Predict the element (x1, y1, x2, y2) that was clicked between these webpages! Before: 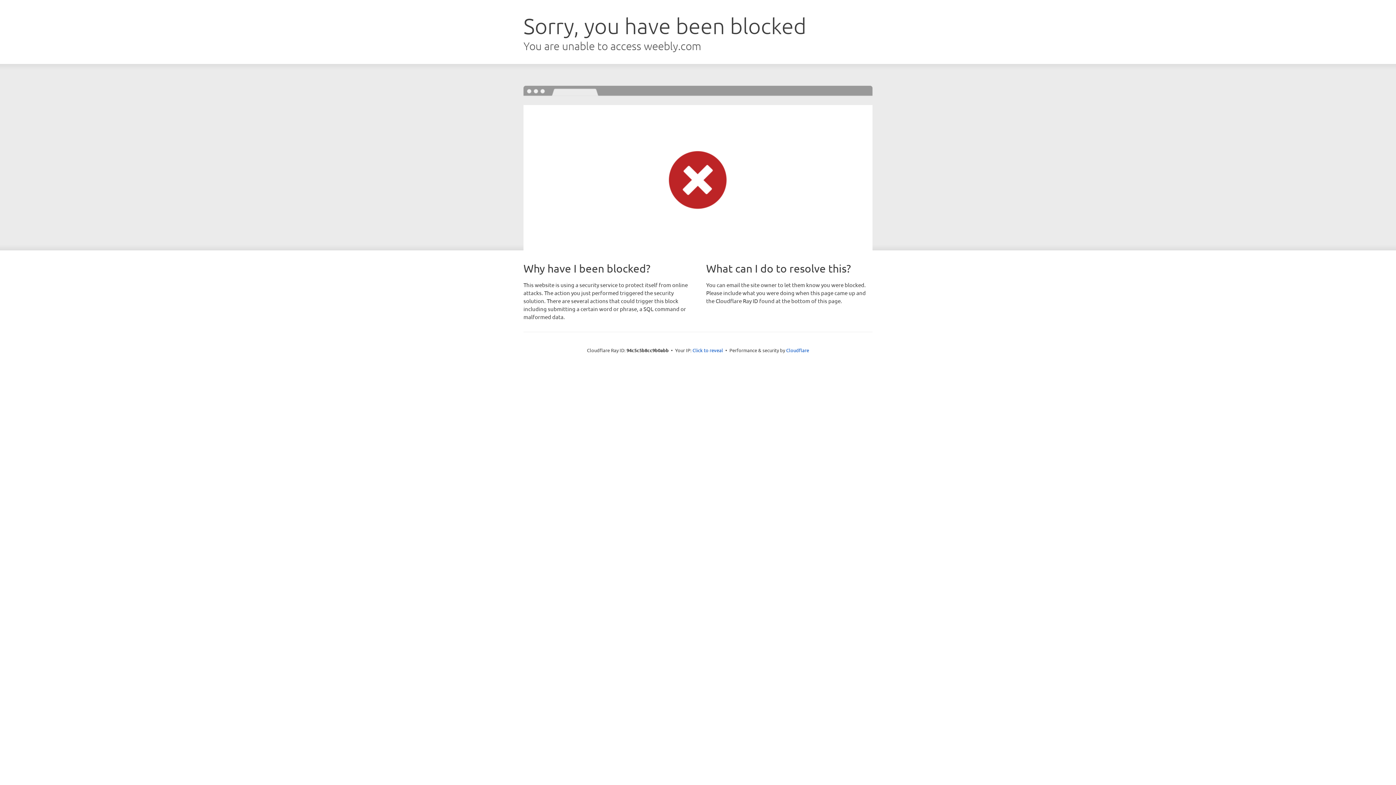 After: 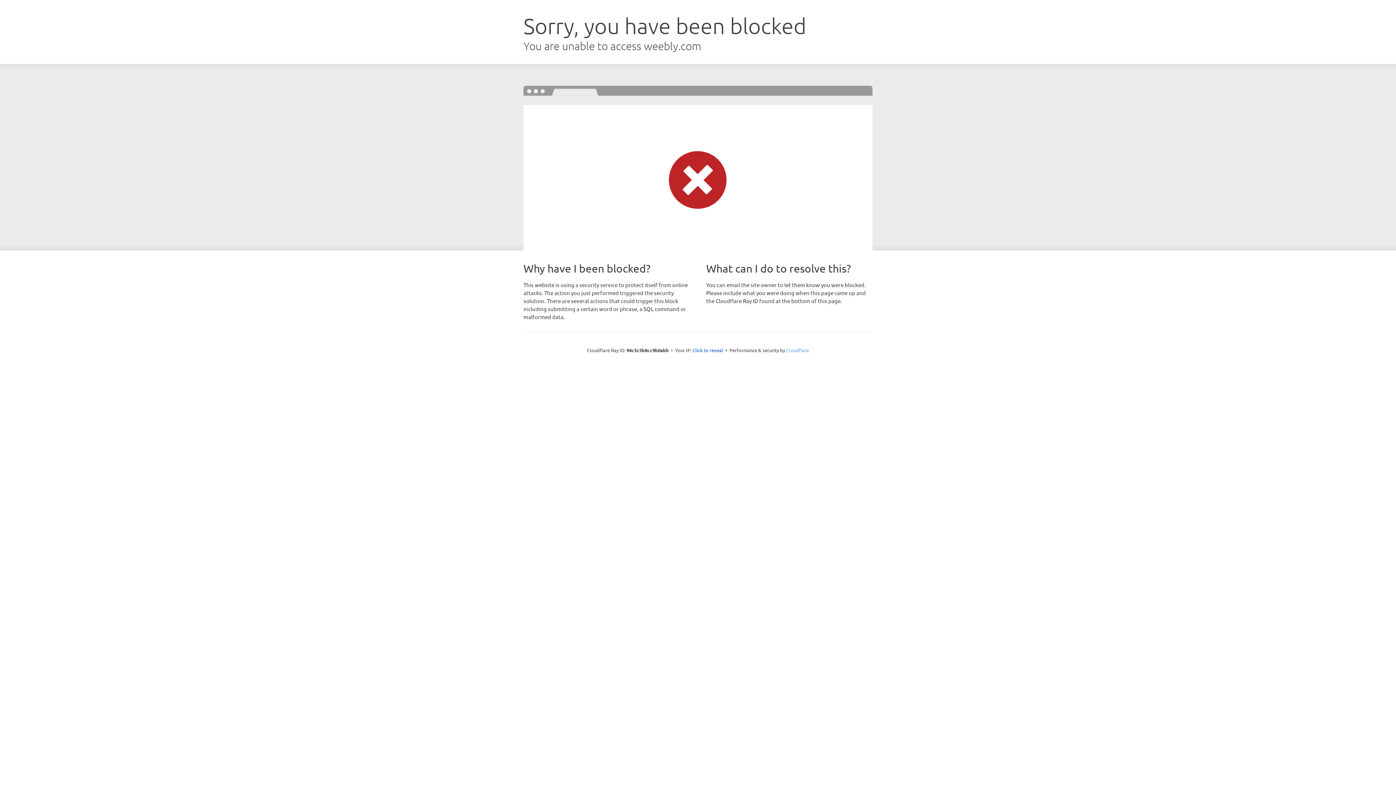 Action: label: Cloudflare bbox: (786, 347, 809, 353)